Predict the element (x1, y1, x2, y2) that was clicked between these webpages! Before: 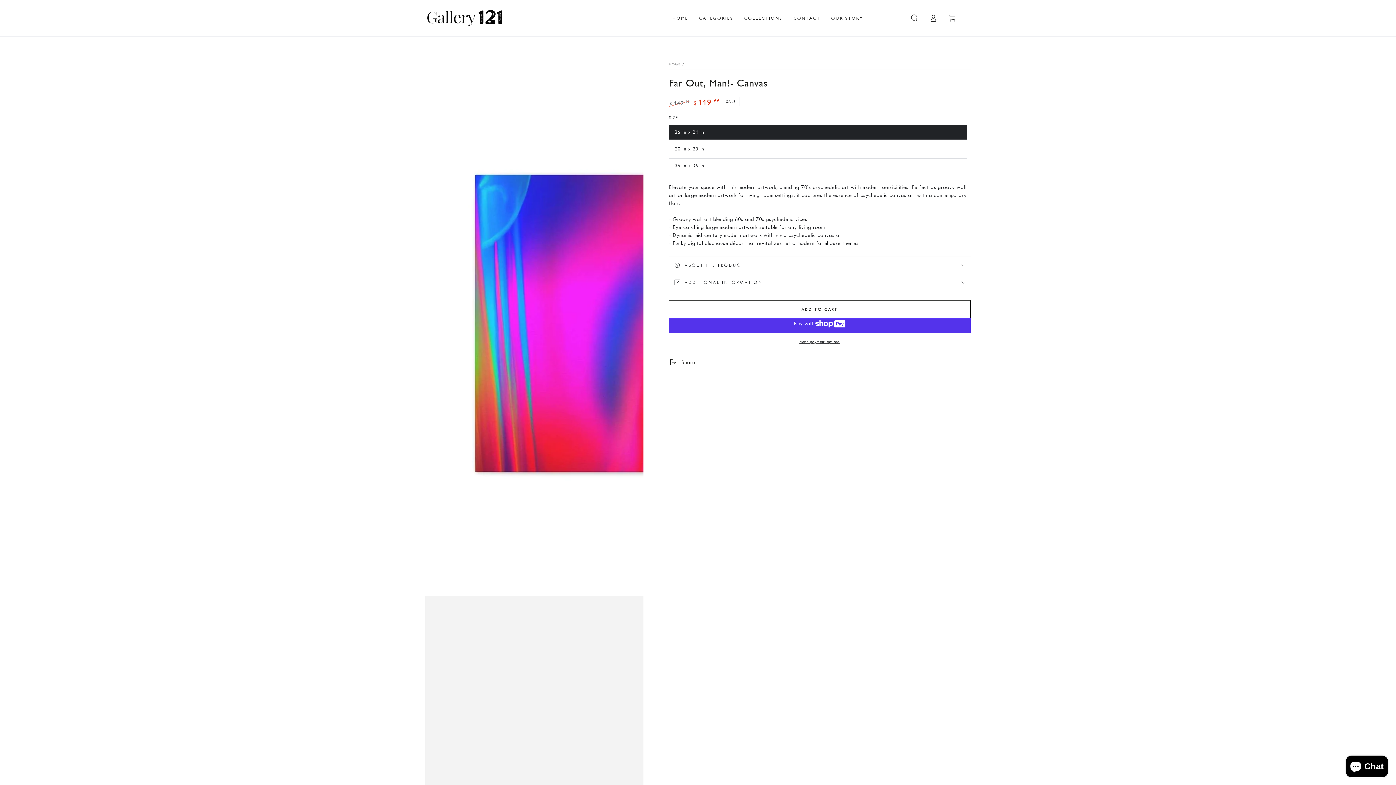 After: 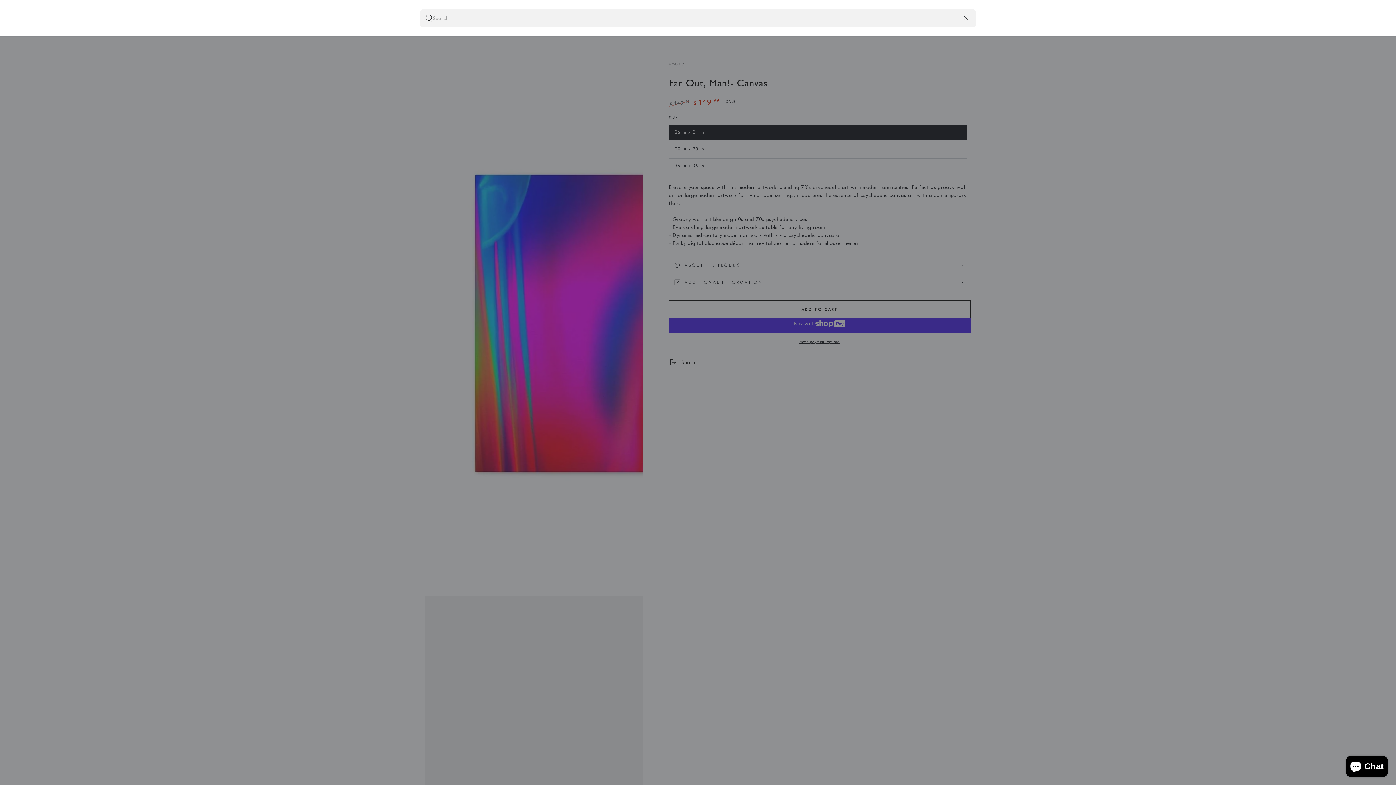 Action: label: Search our site bbox: (905, 10, 924, 26)